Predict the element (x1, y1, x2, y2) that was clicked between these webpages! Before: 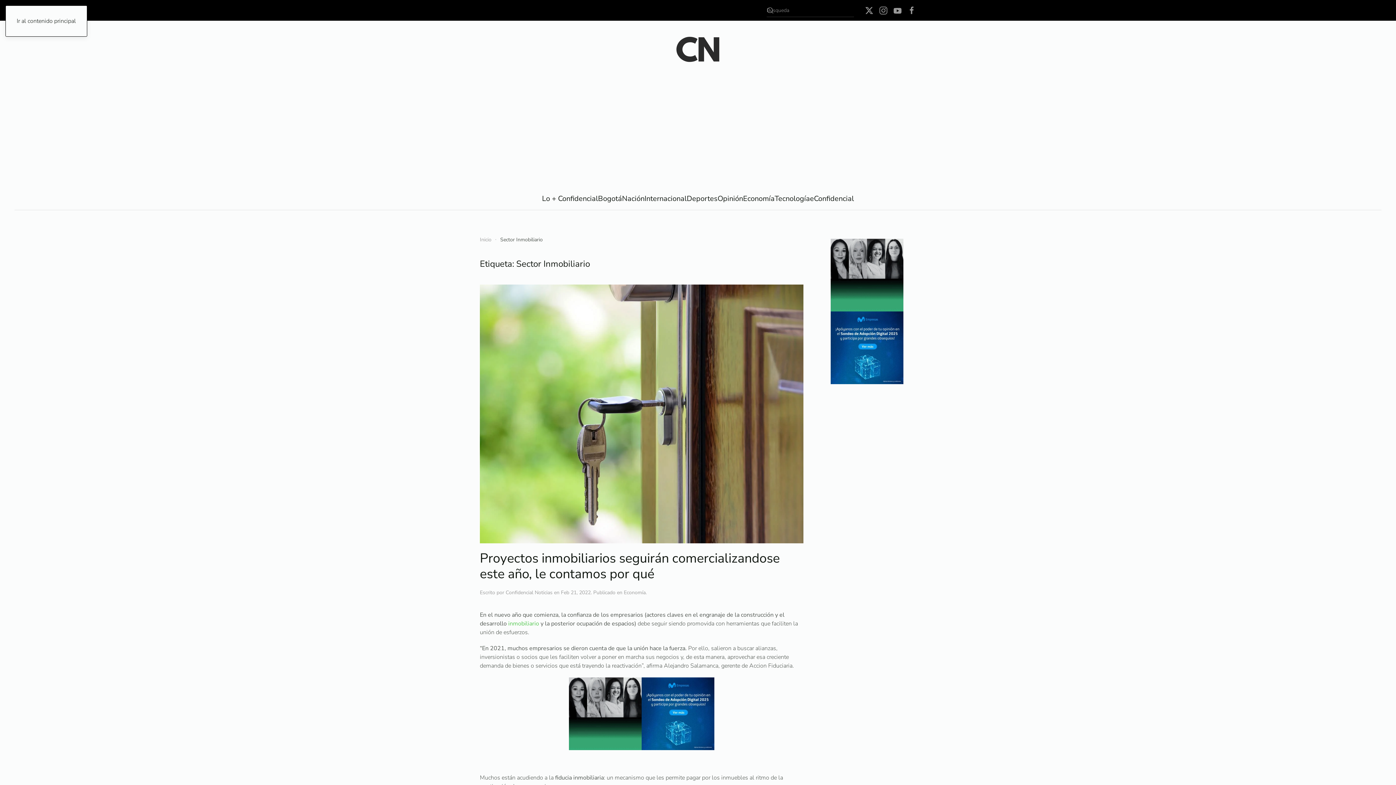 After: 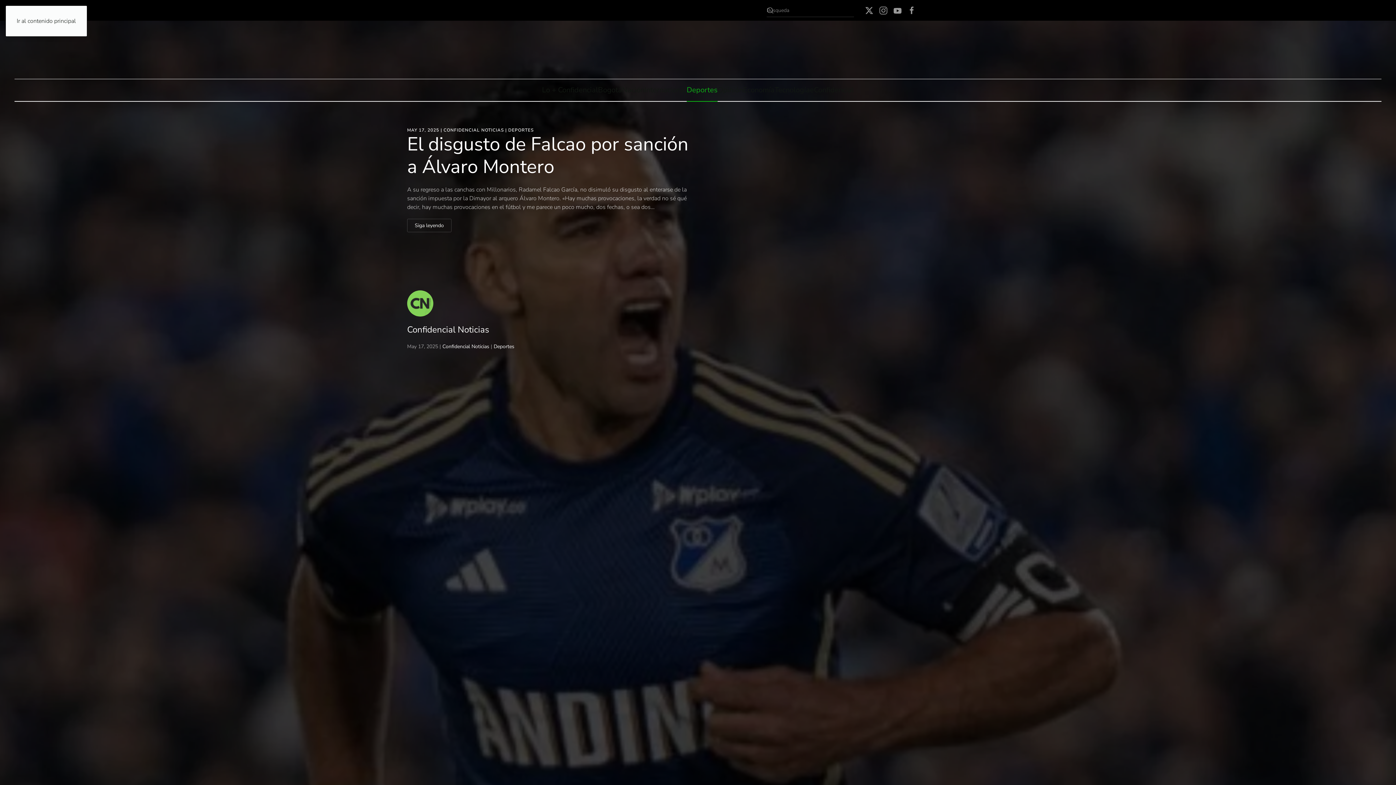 Action: label: Deportes bbox: (686, 188, 717, 209)